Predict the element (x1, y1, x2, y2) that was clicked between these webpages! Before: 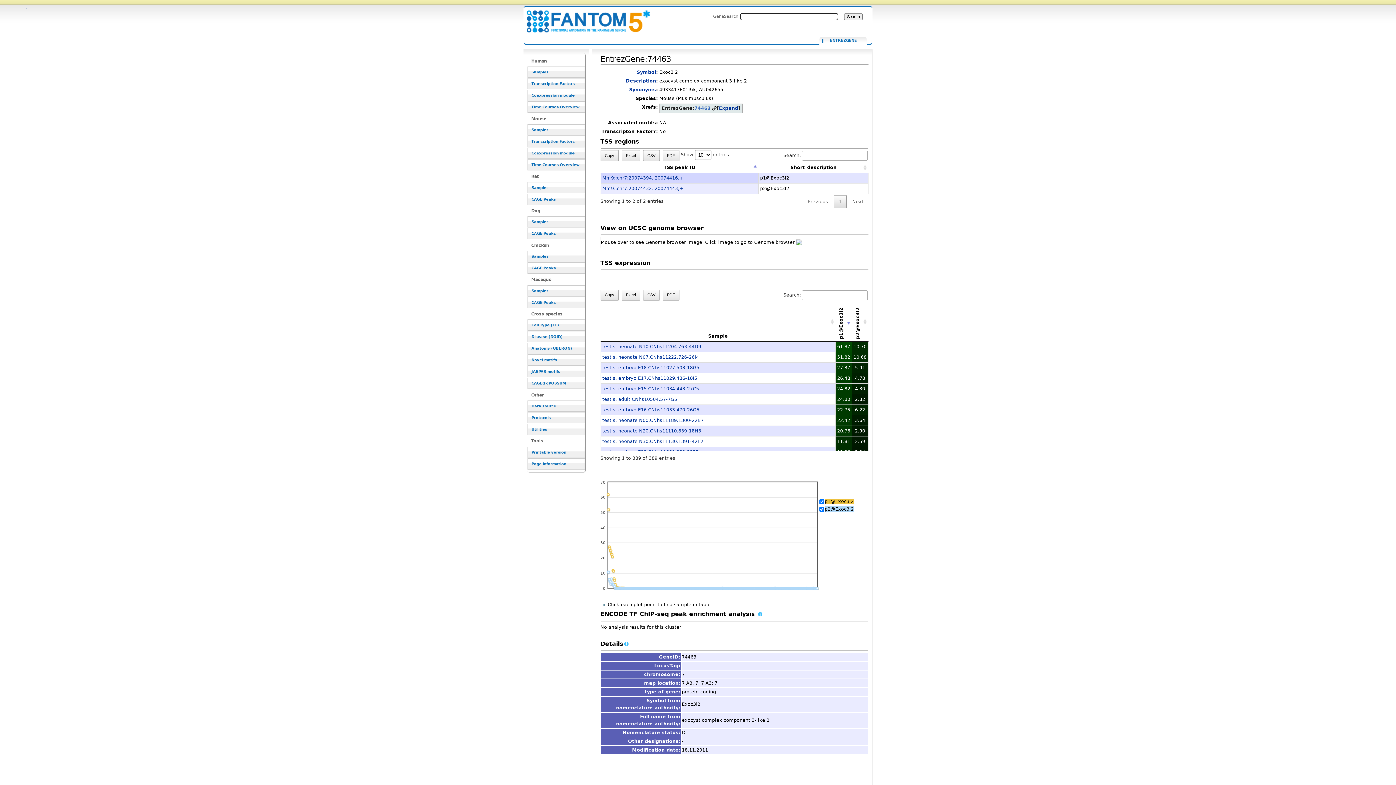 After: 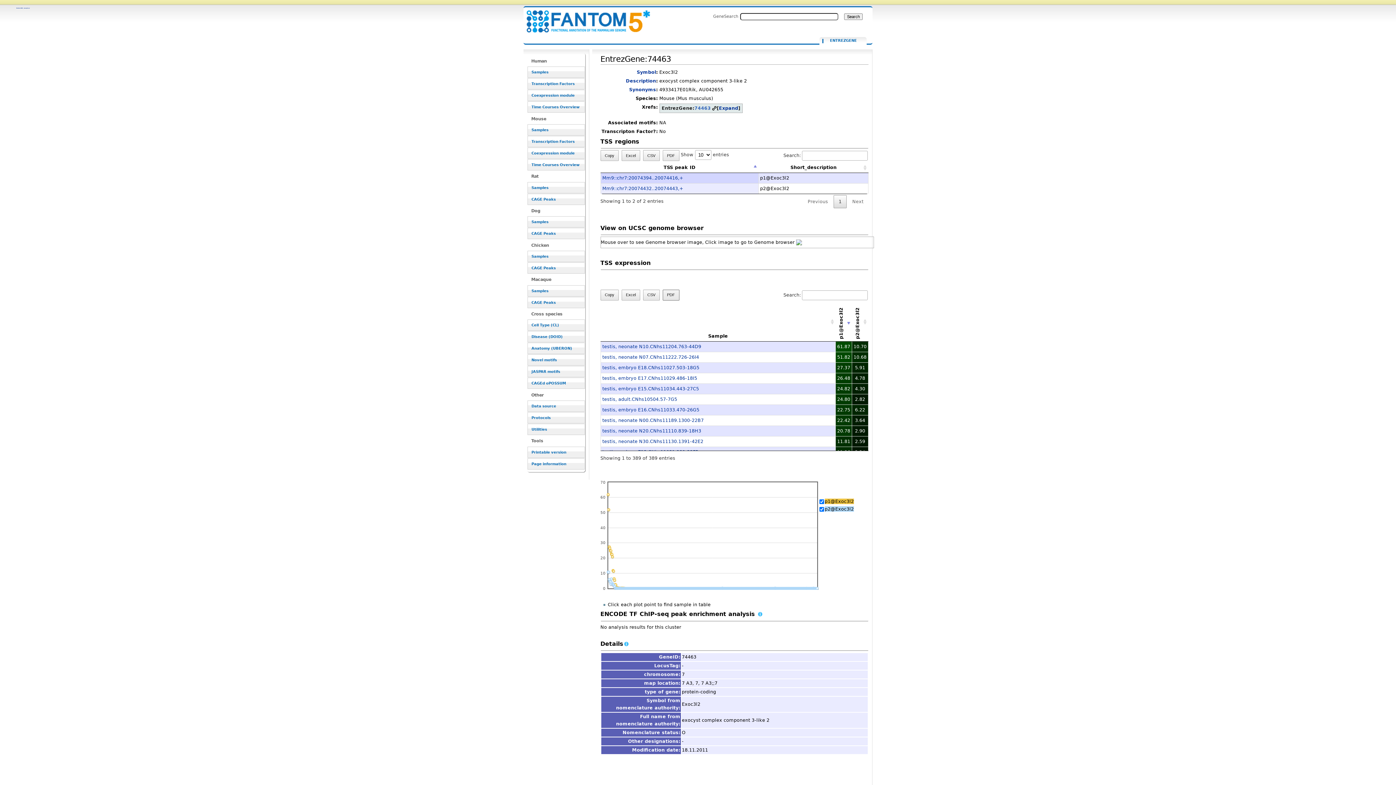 Action: label: PDF bbox: (662, 289, 679, 300)